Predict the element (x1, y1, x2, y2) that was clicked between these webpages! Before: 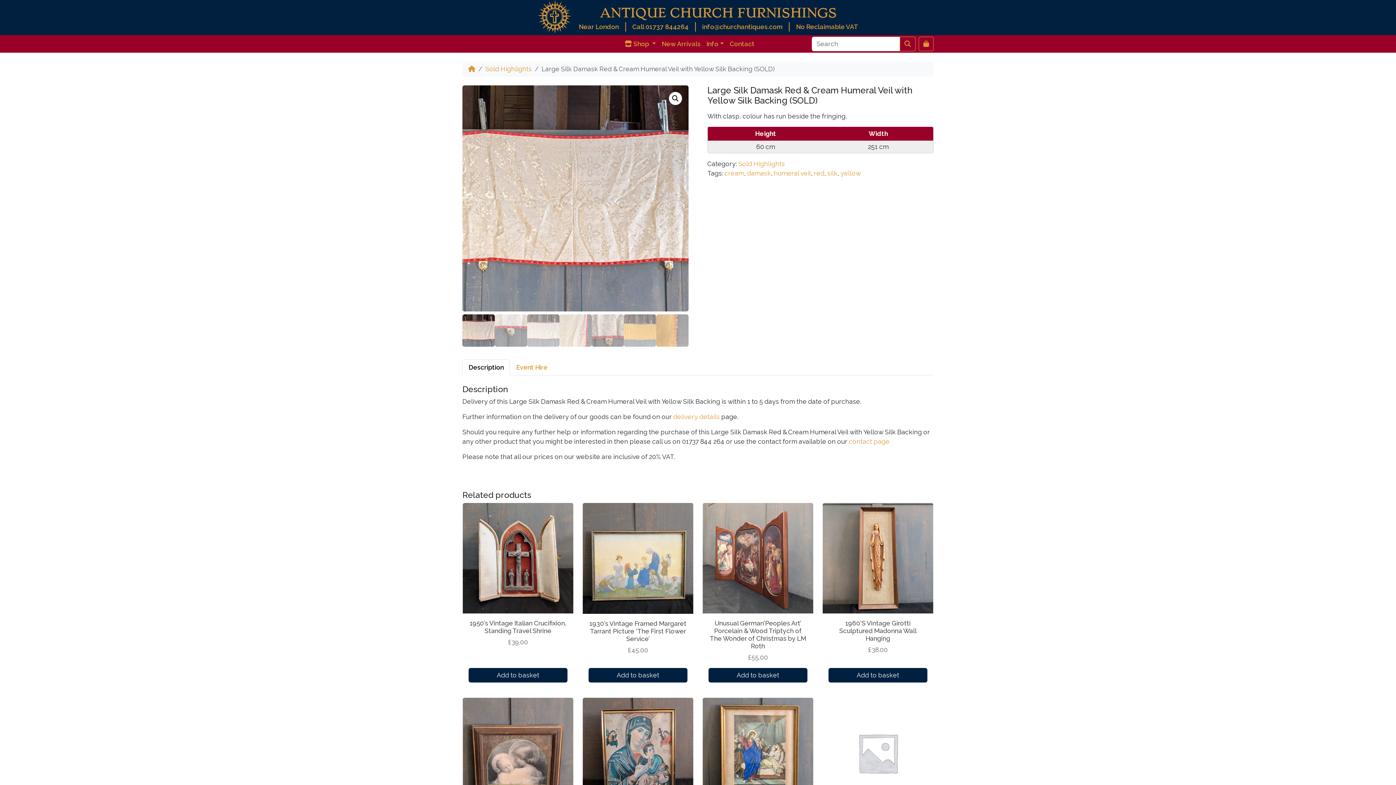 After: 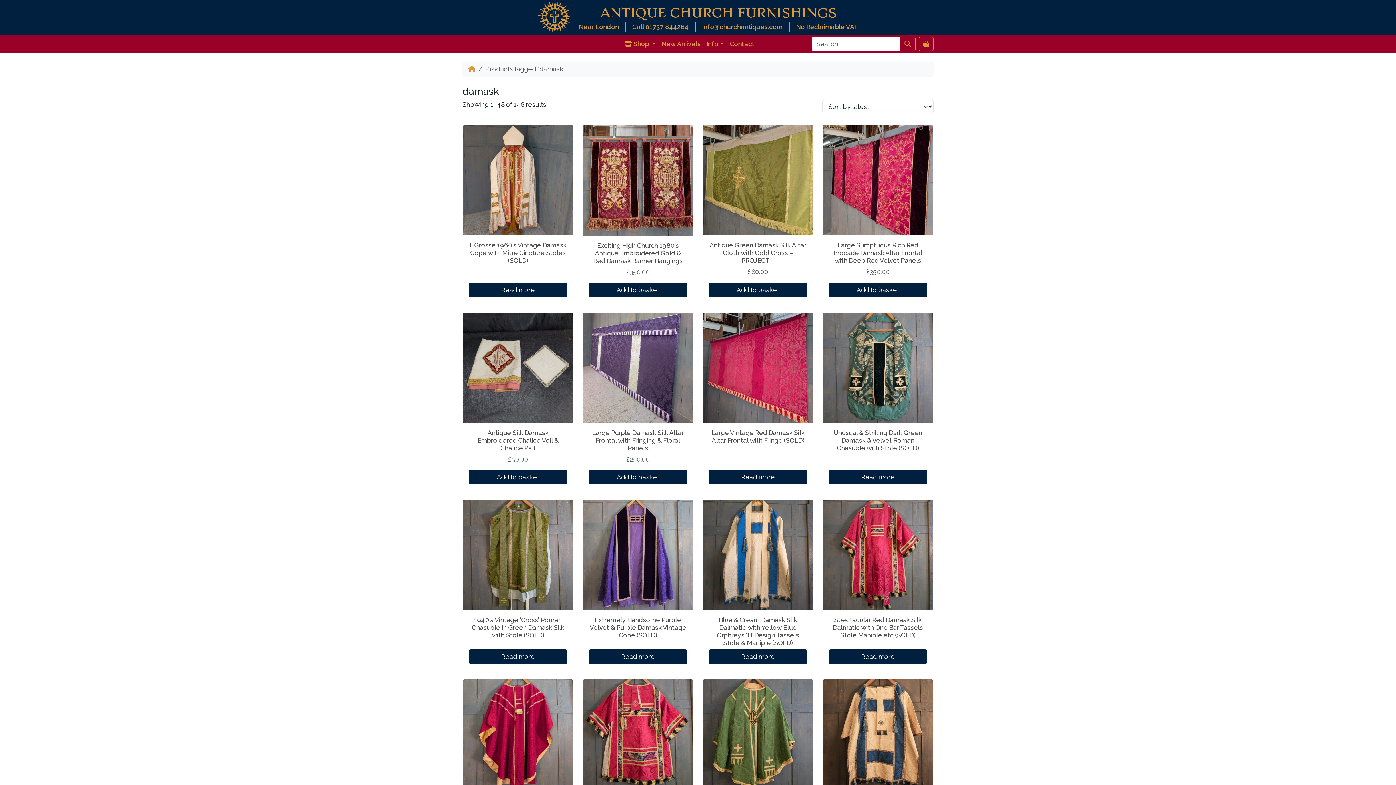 Action: label: damask bbox: (747, 169, 771, 177)